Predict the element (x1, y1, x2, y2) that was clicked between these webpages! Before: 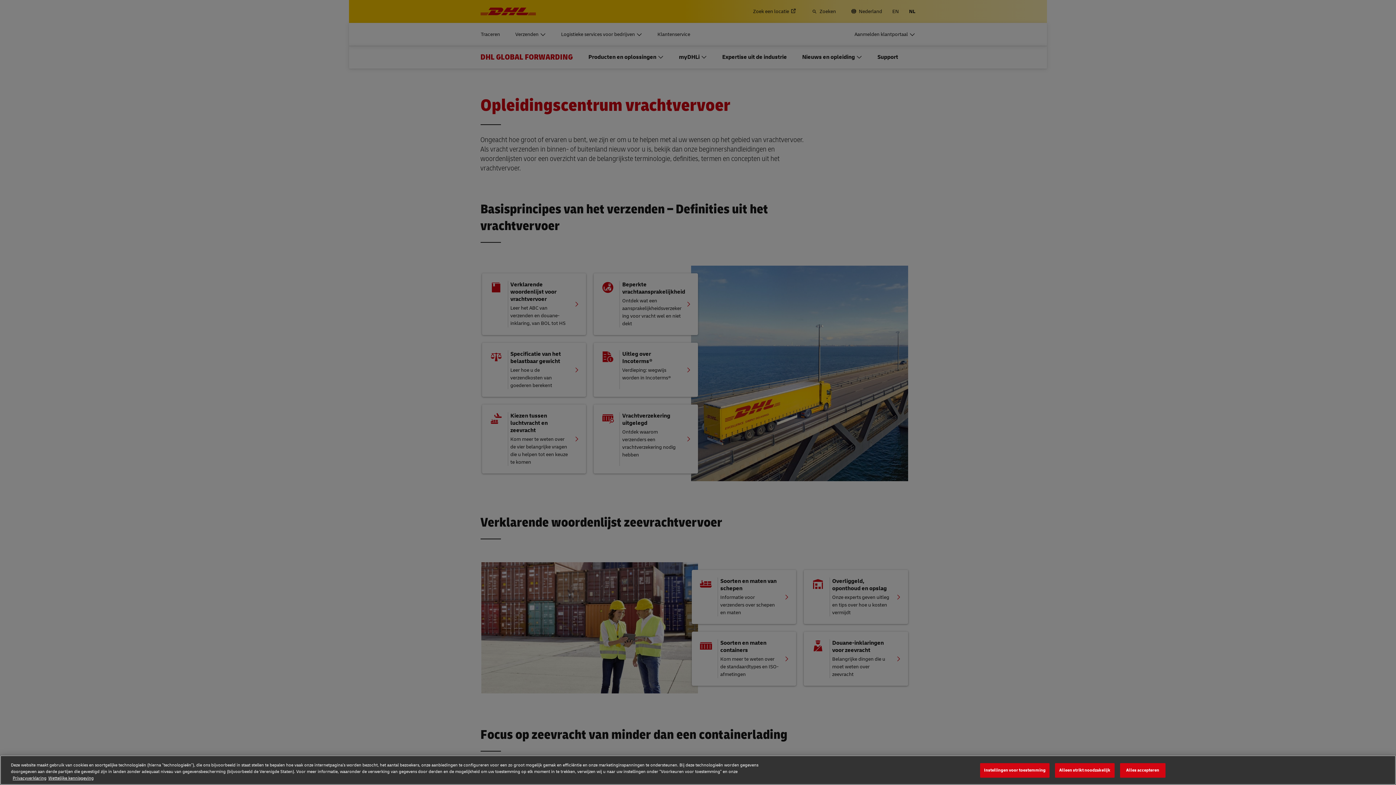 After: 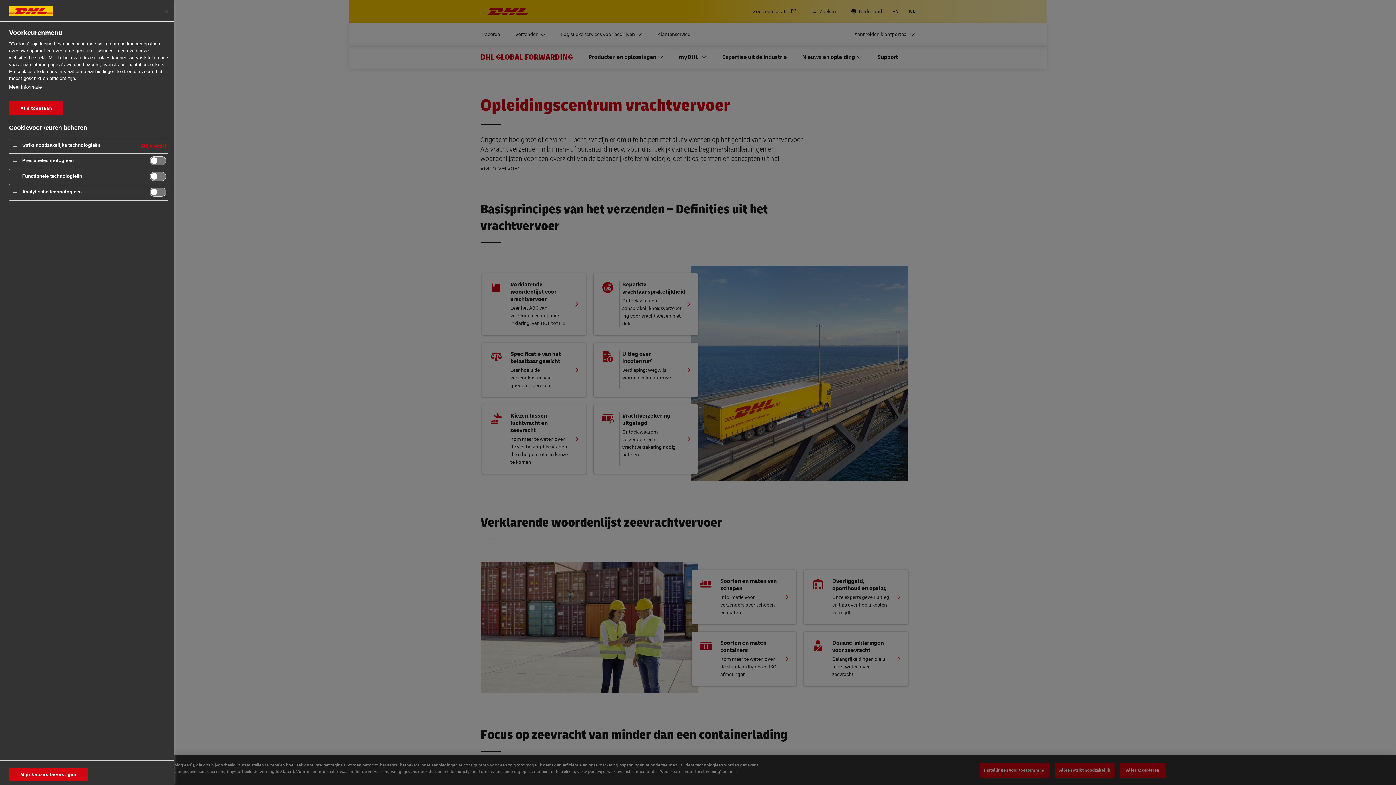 Action: label: Instellingen voor toestemming bbox: (980, 763, 1049, 778)